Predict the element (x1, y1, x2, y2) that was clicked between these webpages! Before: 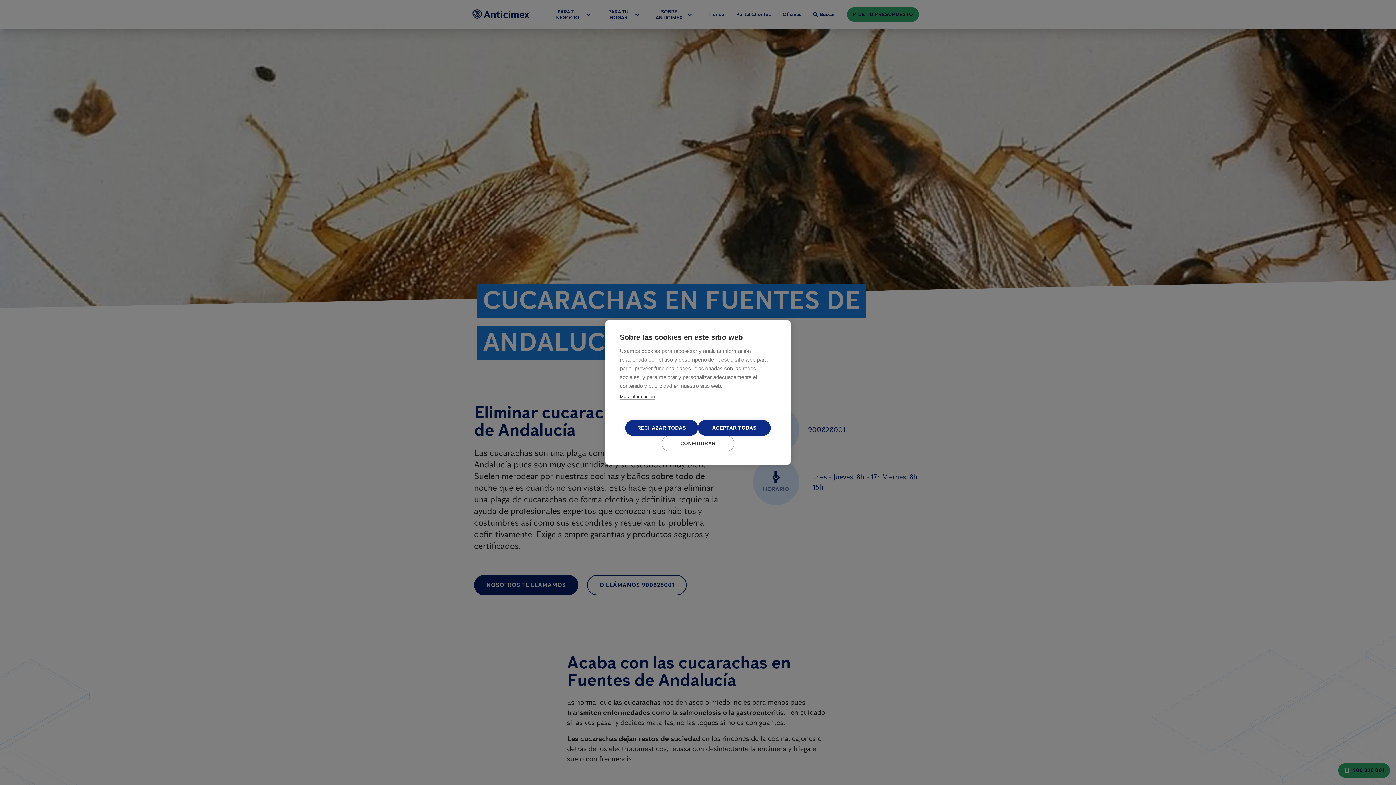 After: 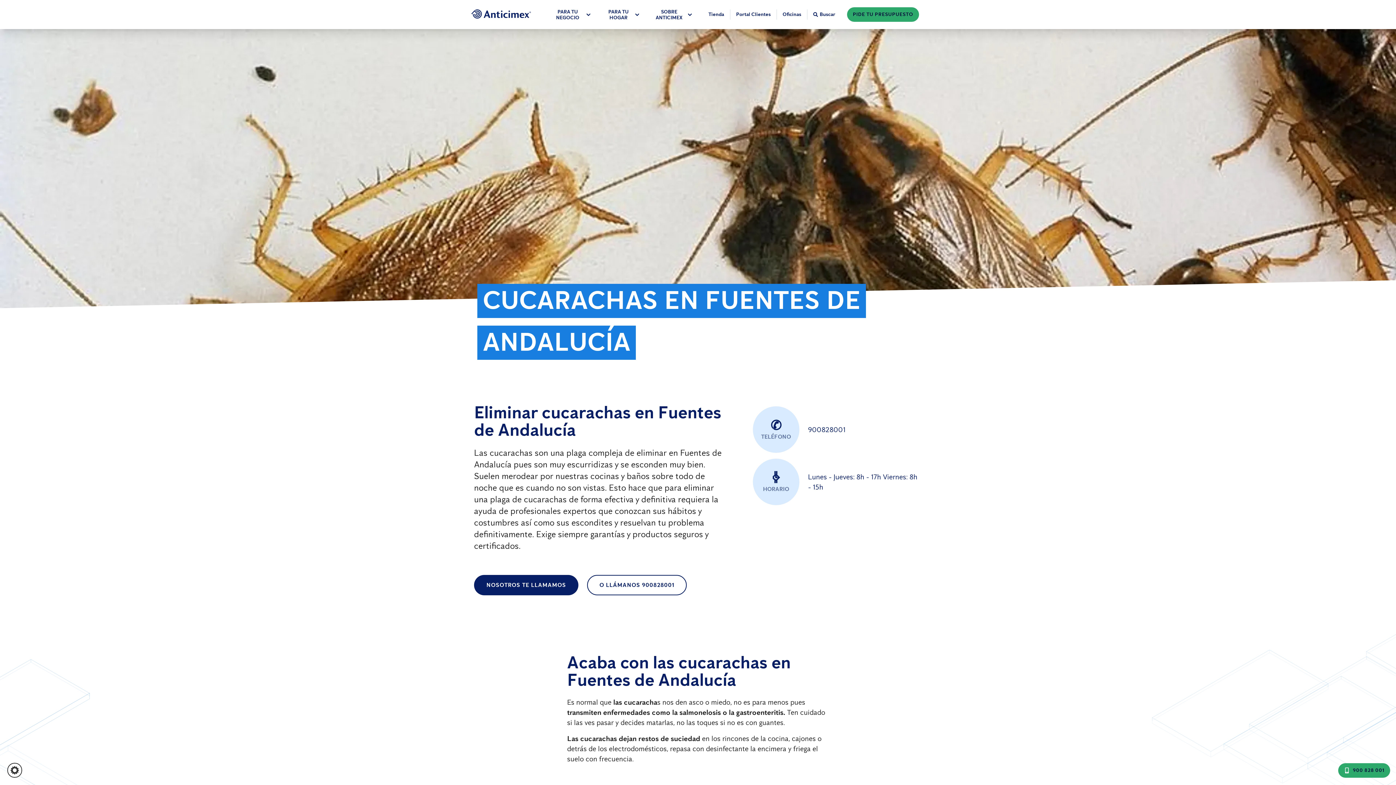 Action: label: ACEPTAR TODAS bbox: (698, 420, 770, 436)